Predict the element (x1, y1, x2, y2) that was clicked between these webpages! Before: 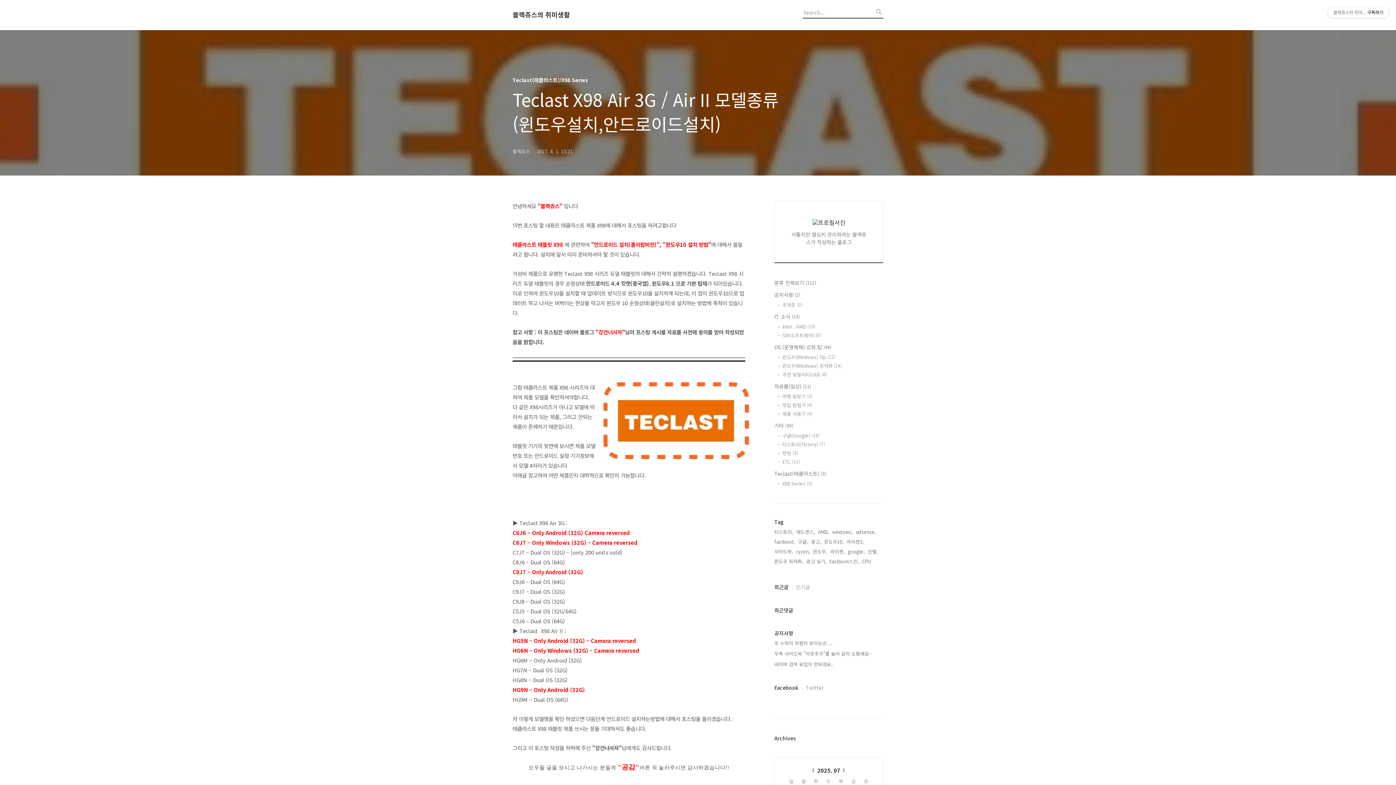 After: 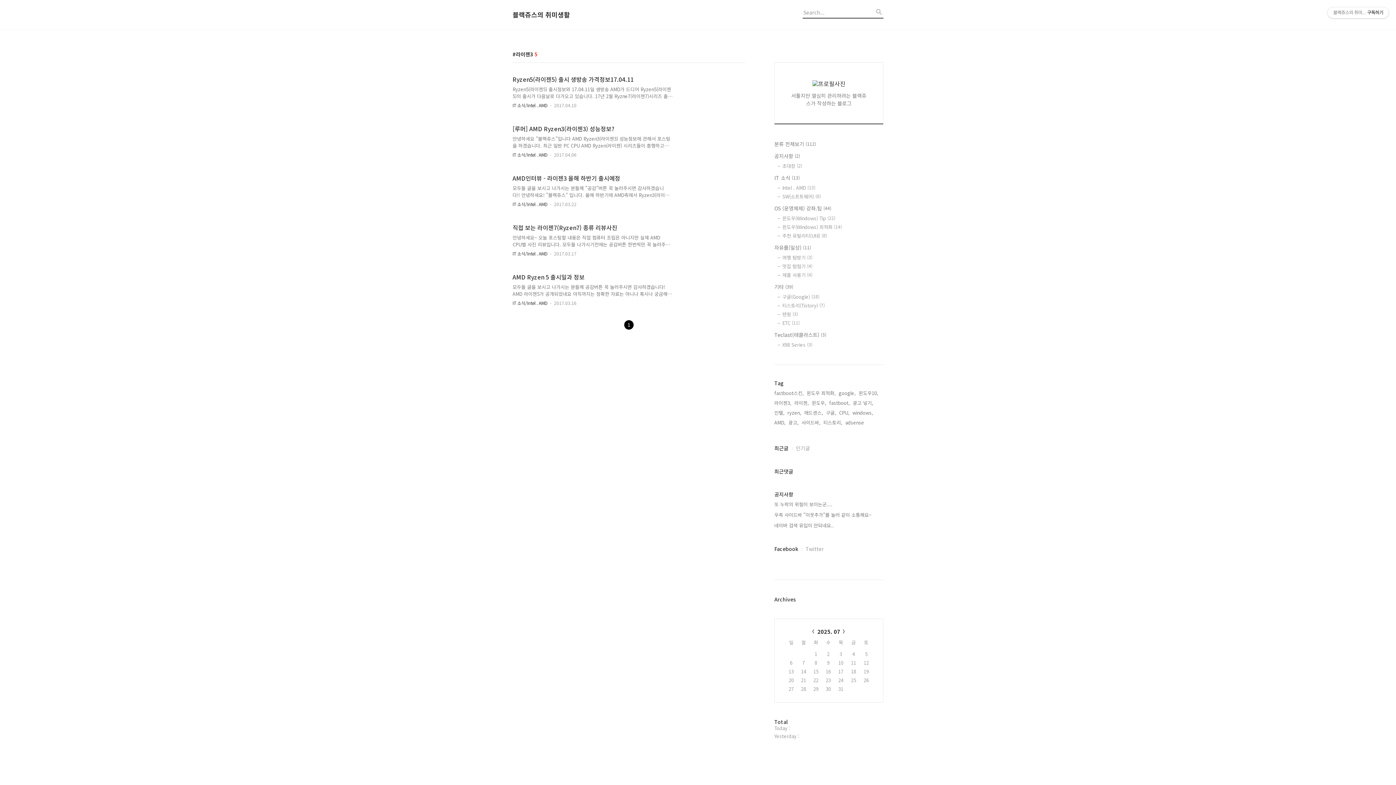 Action: label: 라이젠3, bbox: (846, 538, 864, 545)